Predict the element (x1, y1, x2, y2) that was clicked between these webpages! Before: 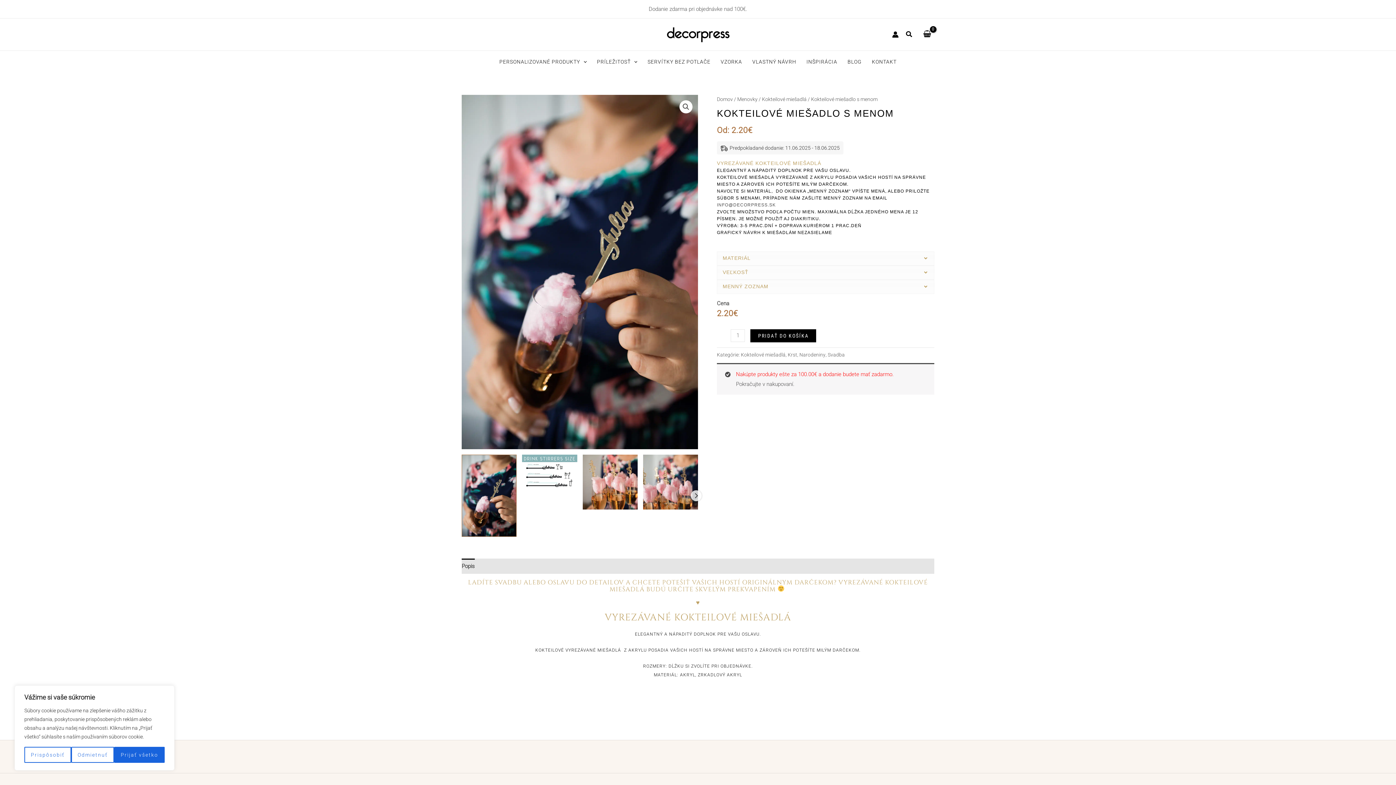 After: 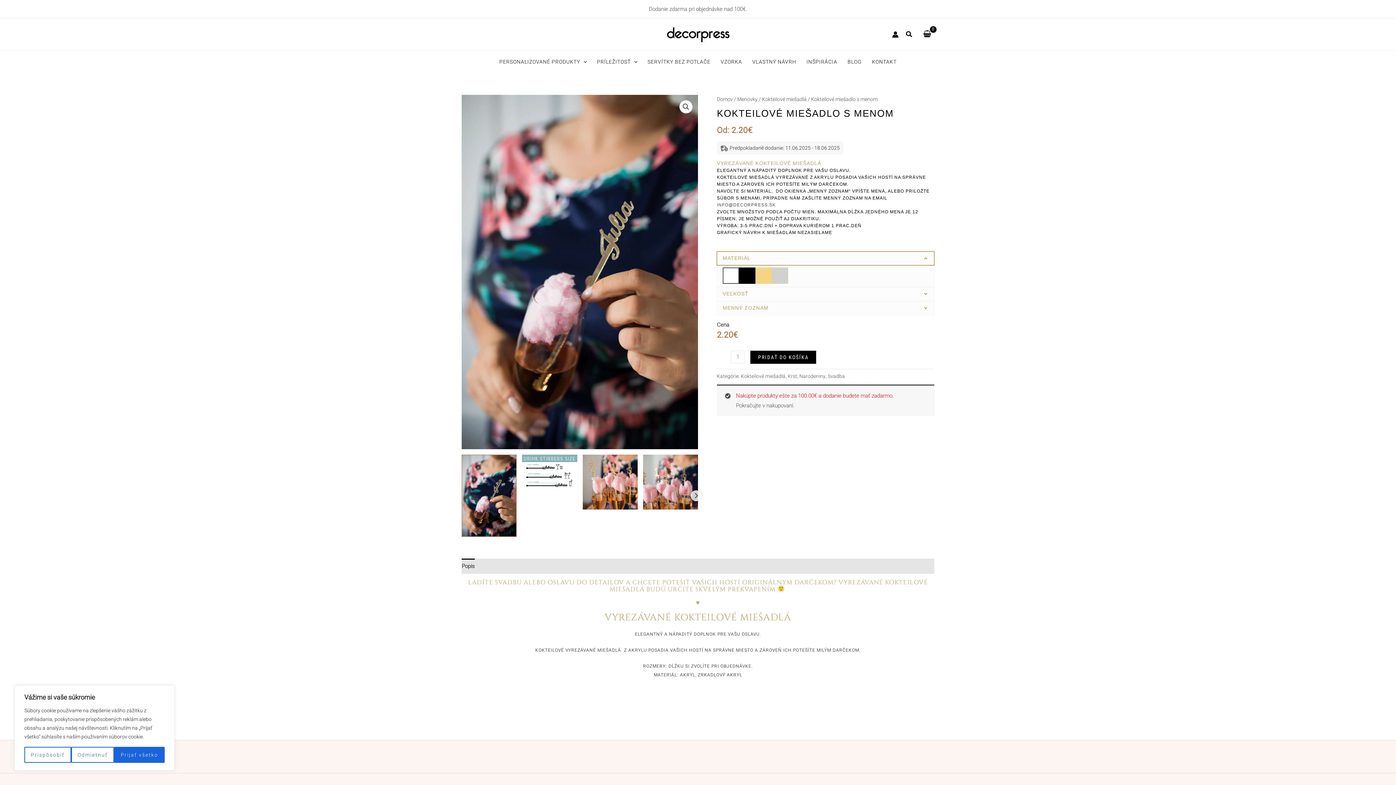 Action: bbox: (717, 251, 934, 265) label: MATERIÁL